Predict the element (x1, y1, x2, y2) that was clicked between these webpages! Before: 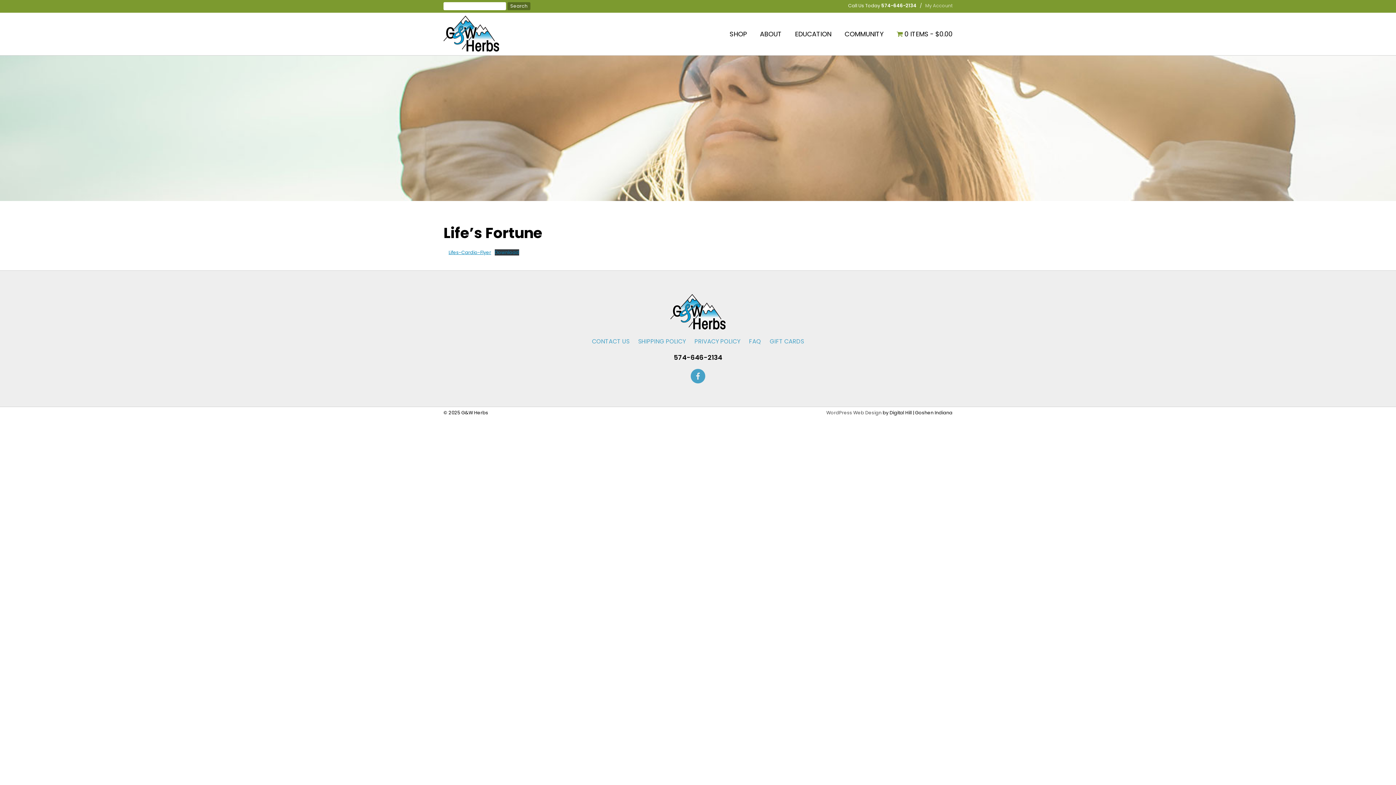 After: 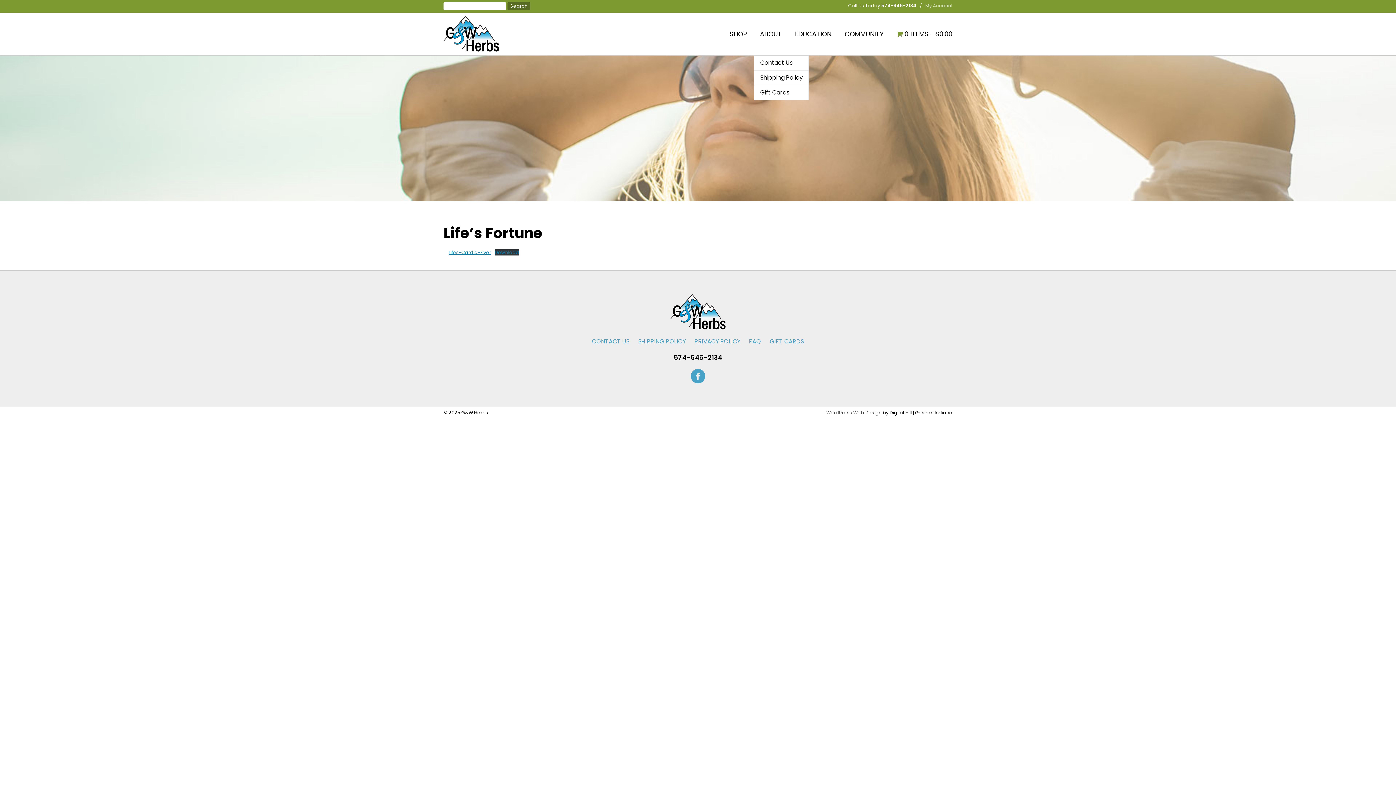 Action: bbox: (754, 12, 787, 55) label: ABOUT